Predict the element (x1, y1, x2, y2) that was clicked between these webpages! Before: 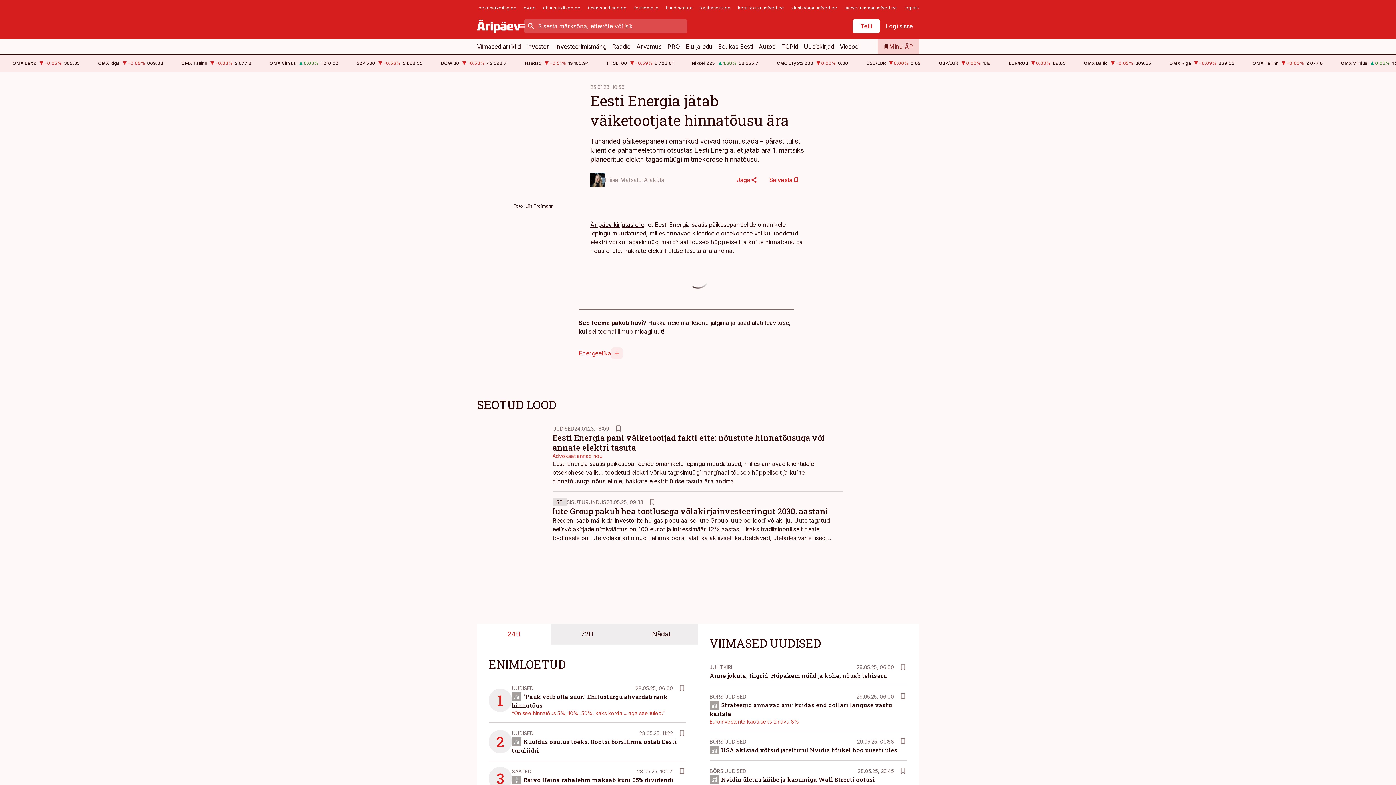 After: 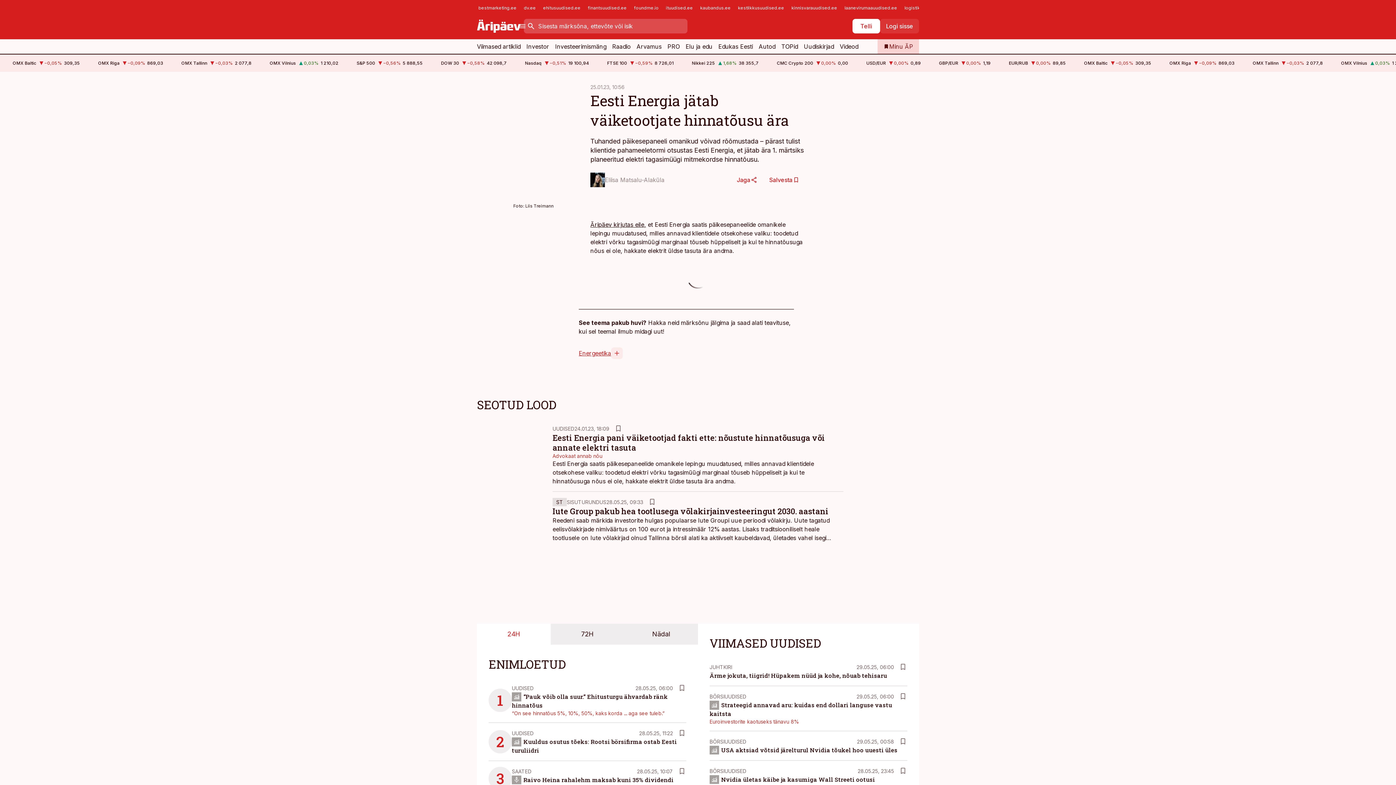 Action: bbox: (880, 18, 919, 33) label: Logi sisse